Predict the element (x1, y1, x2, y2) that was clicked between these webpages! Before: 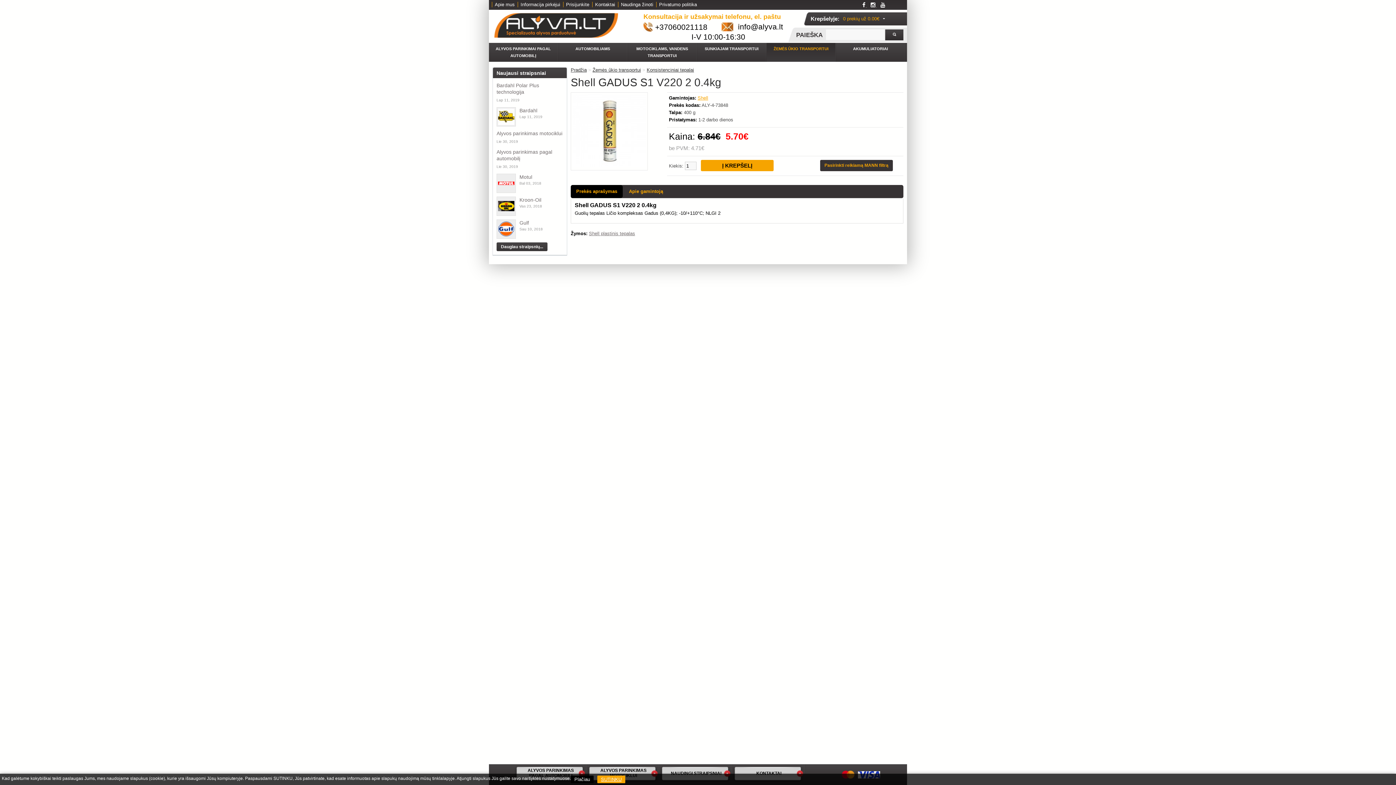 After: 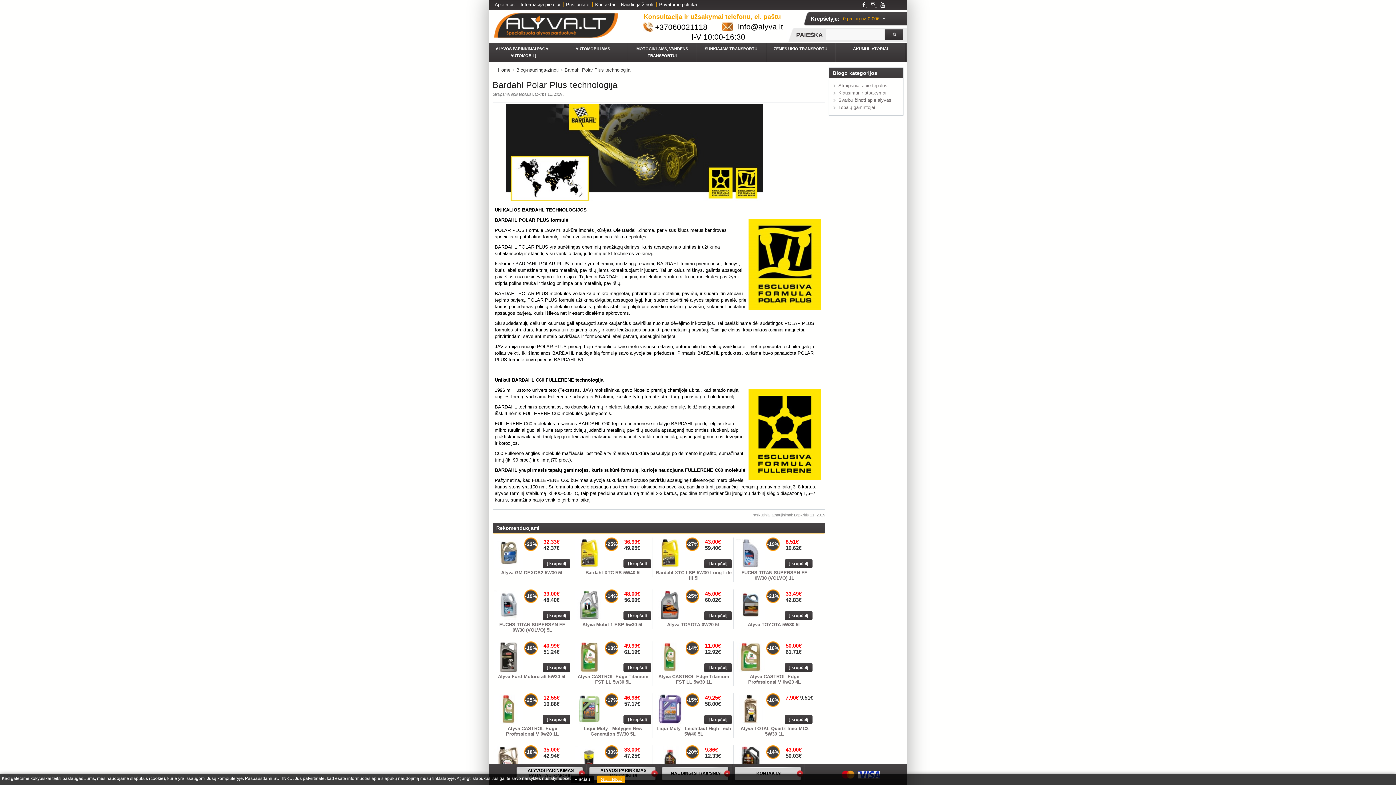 Action: bbox: (496, 82, 563, 95) label: Bardahl Polar Plus technologija